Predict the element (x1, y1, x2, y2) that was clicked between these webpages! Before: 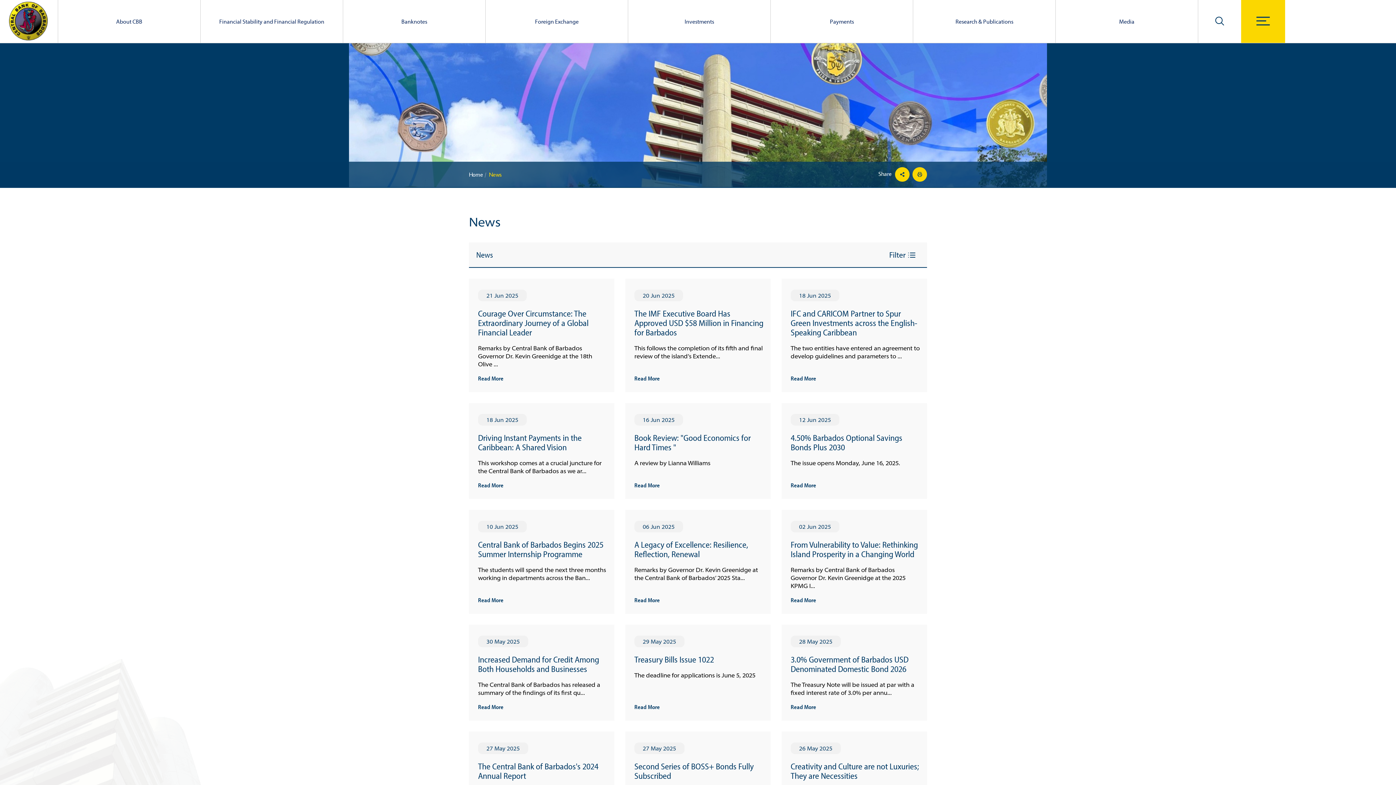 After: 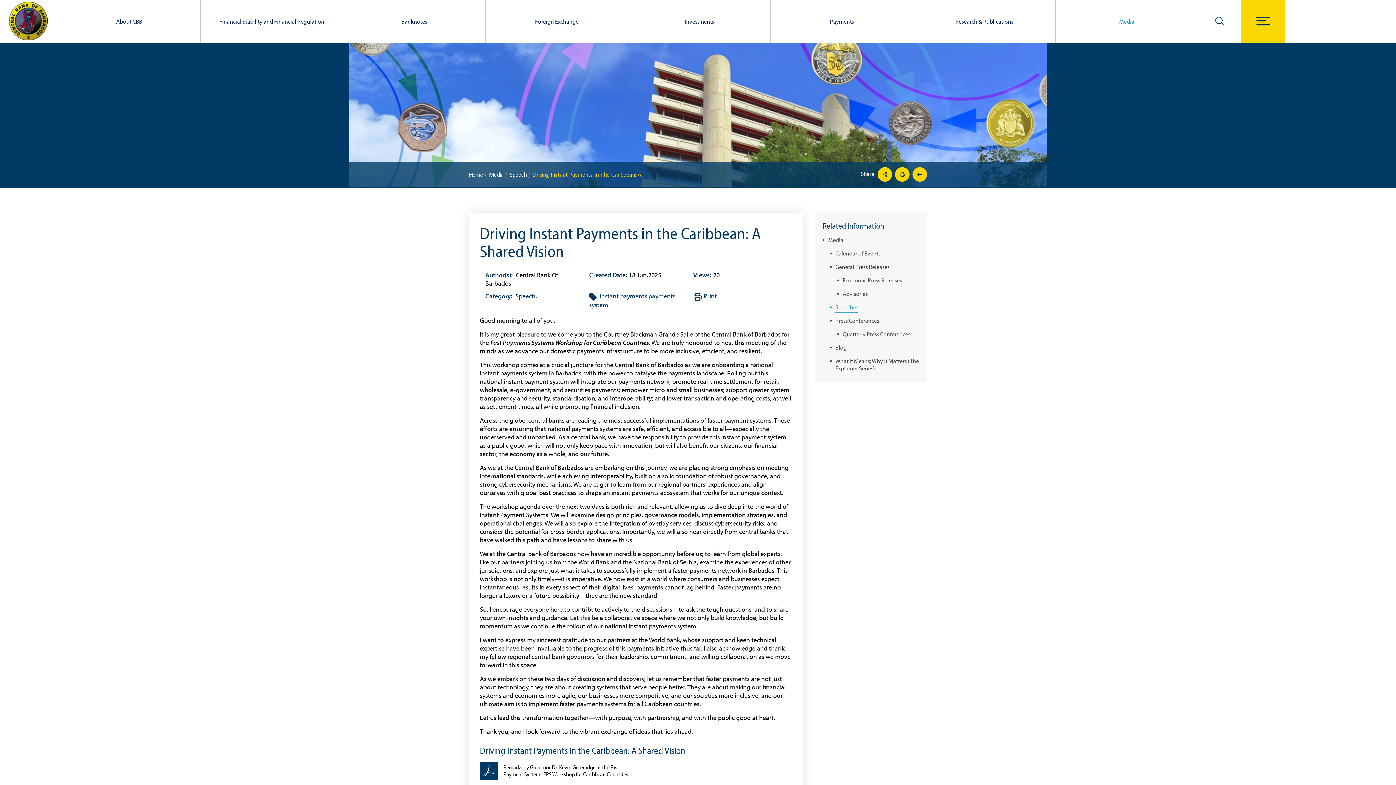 Action: label: Read More bbox: (478, 475, 607, 488)